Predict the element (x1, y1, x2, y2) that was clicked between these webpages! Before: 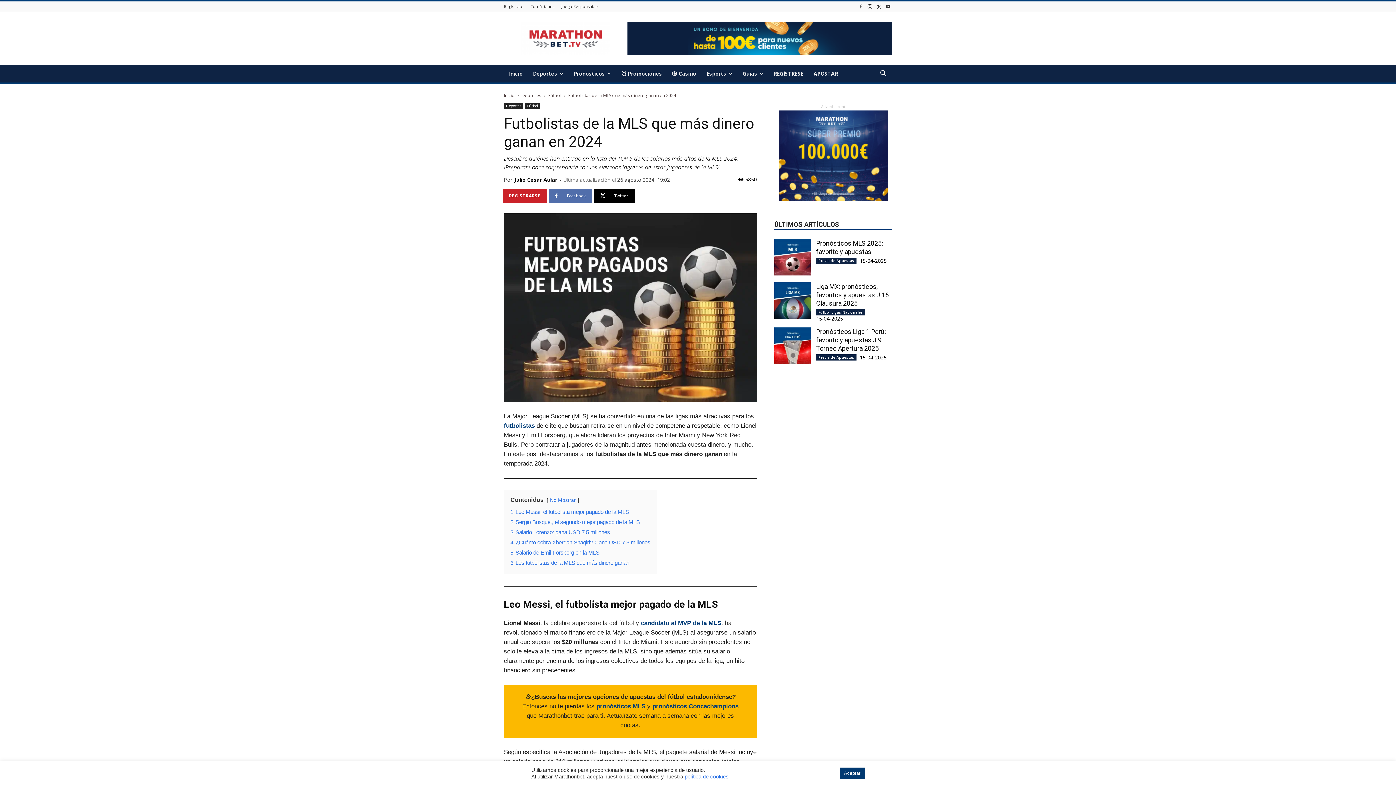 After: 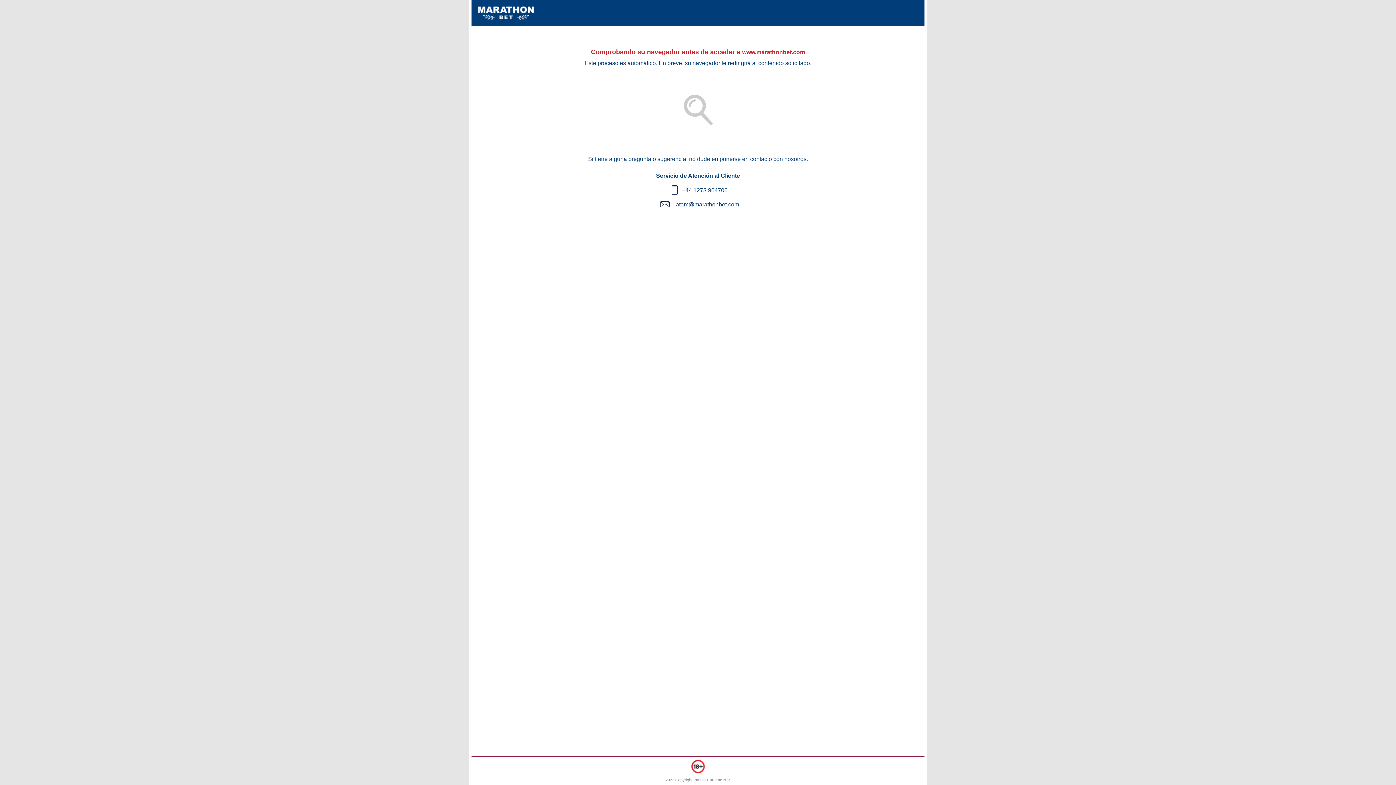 Action: bbox: (667, 65, 701, 82) label: 🎲 Casino